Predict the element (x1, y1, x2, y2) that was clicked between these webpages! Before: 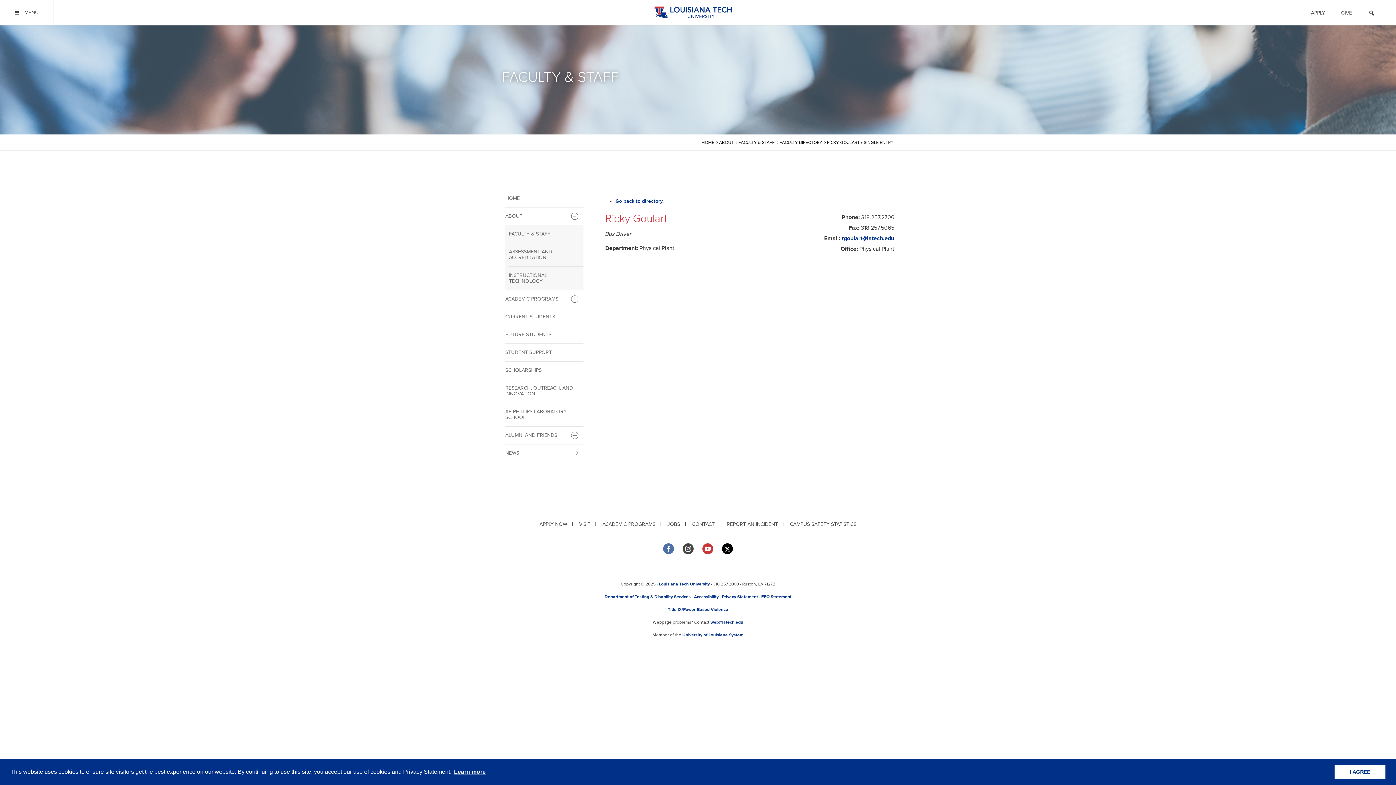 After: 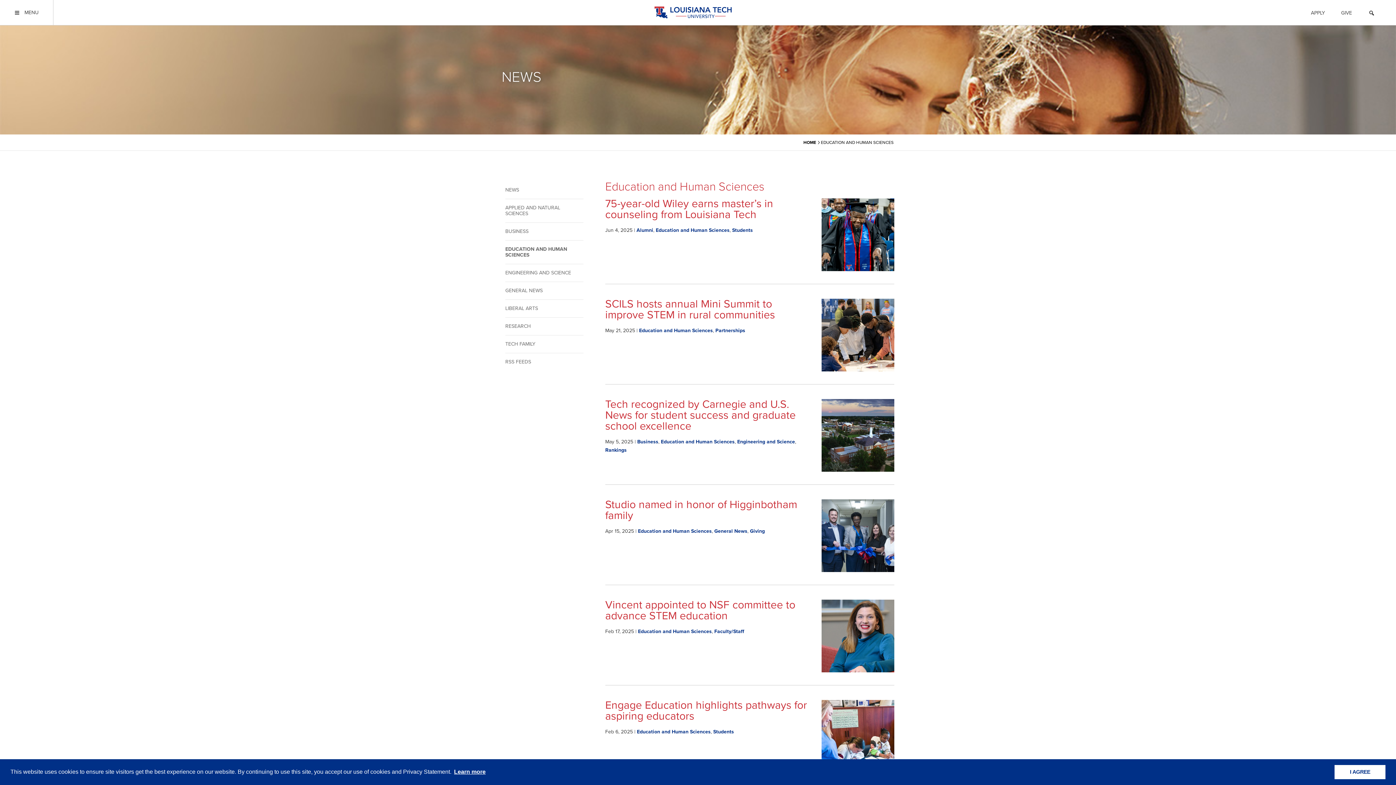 Action: bbox: (505, 444, 583, 462) label: NEWS